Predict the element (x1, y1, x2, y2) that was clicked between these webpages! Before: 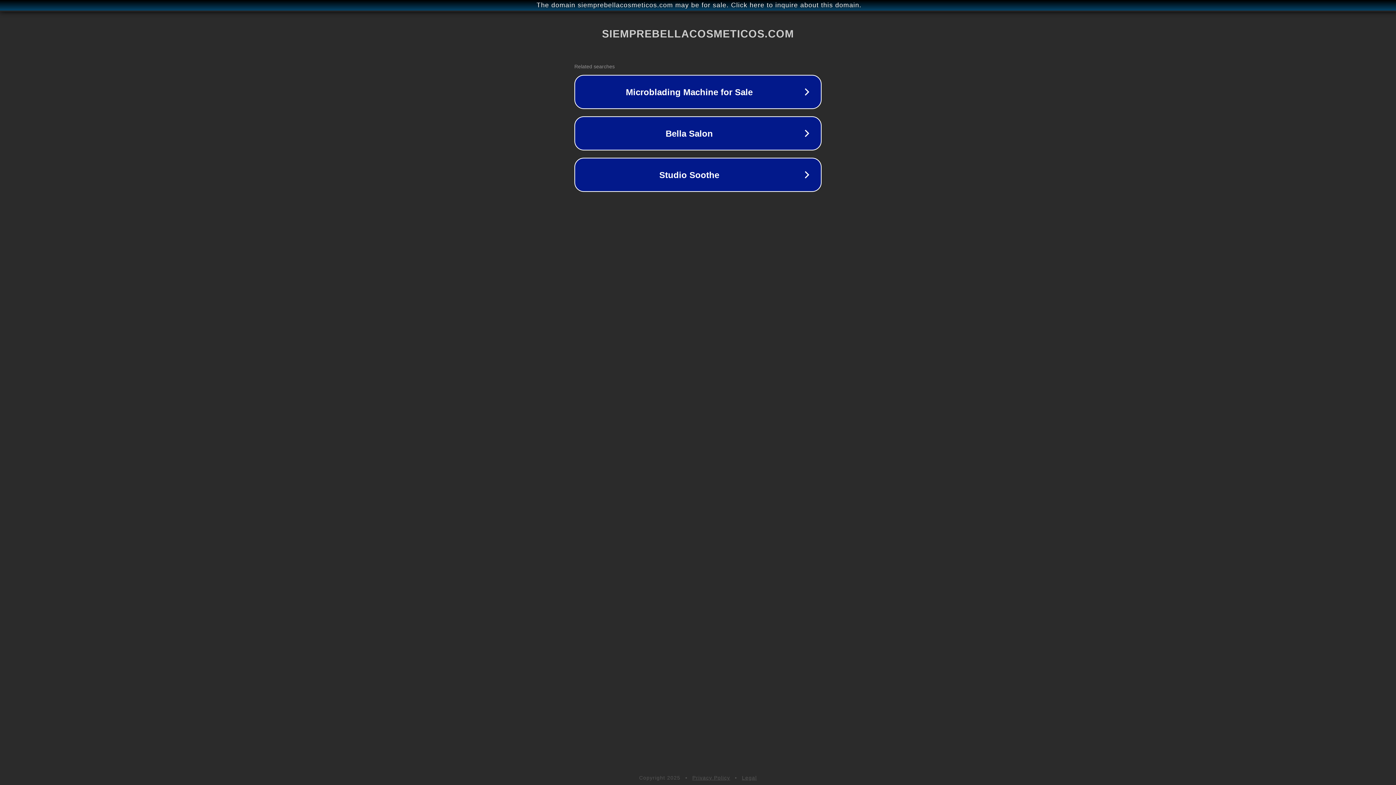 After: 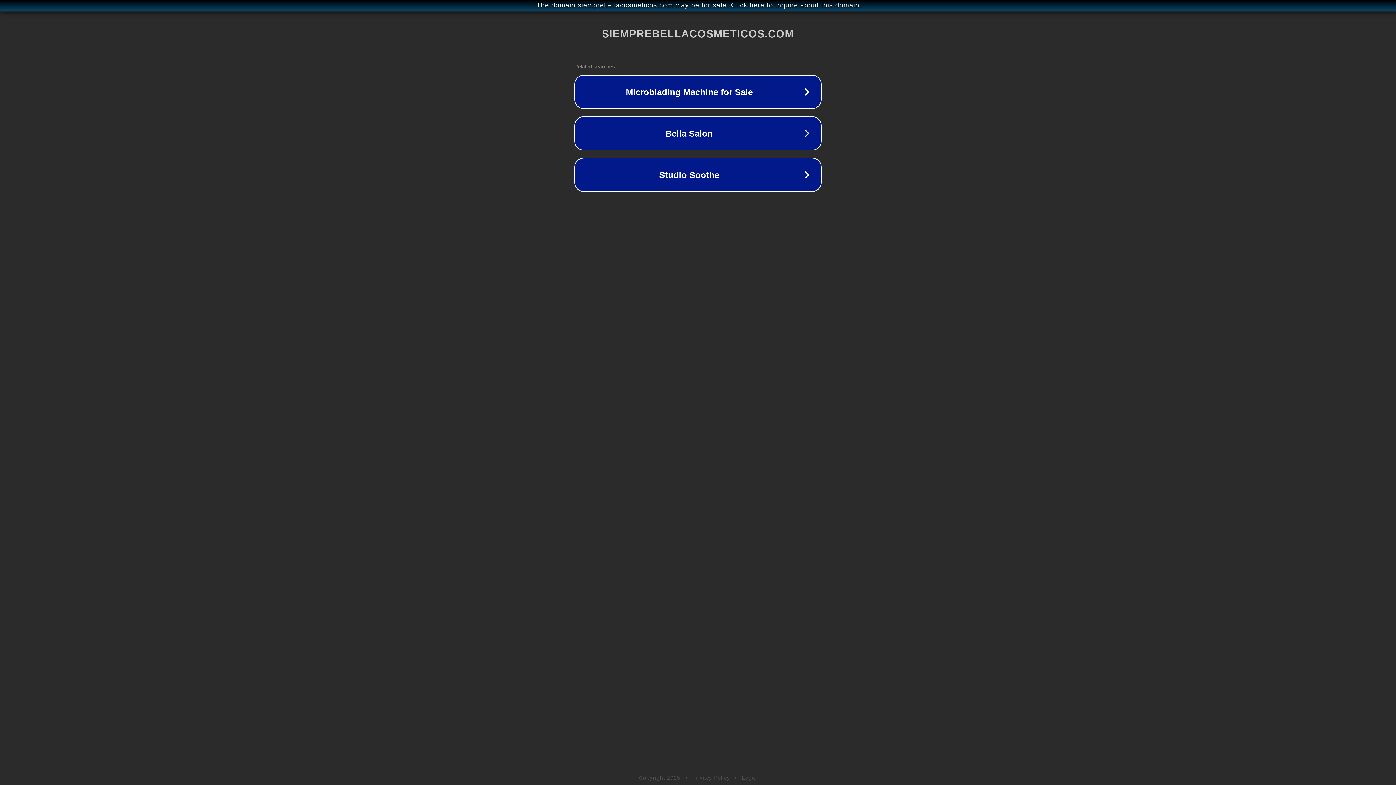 Action: label: Privacy Policy bbox: (692, 775, 730, 781)